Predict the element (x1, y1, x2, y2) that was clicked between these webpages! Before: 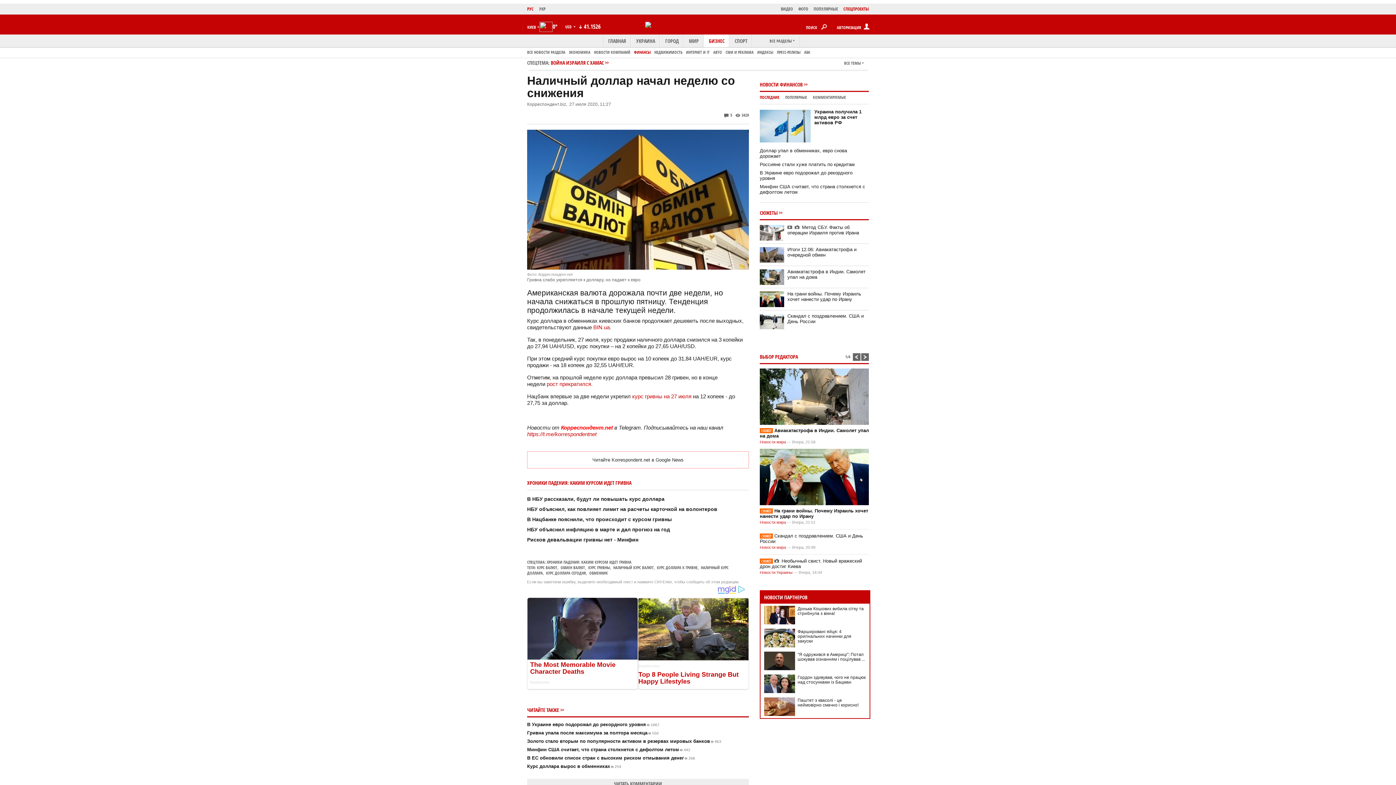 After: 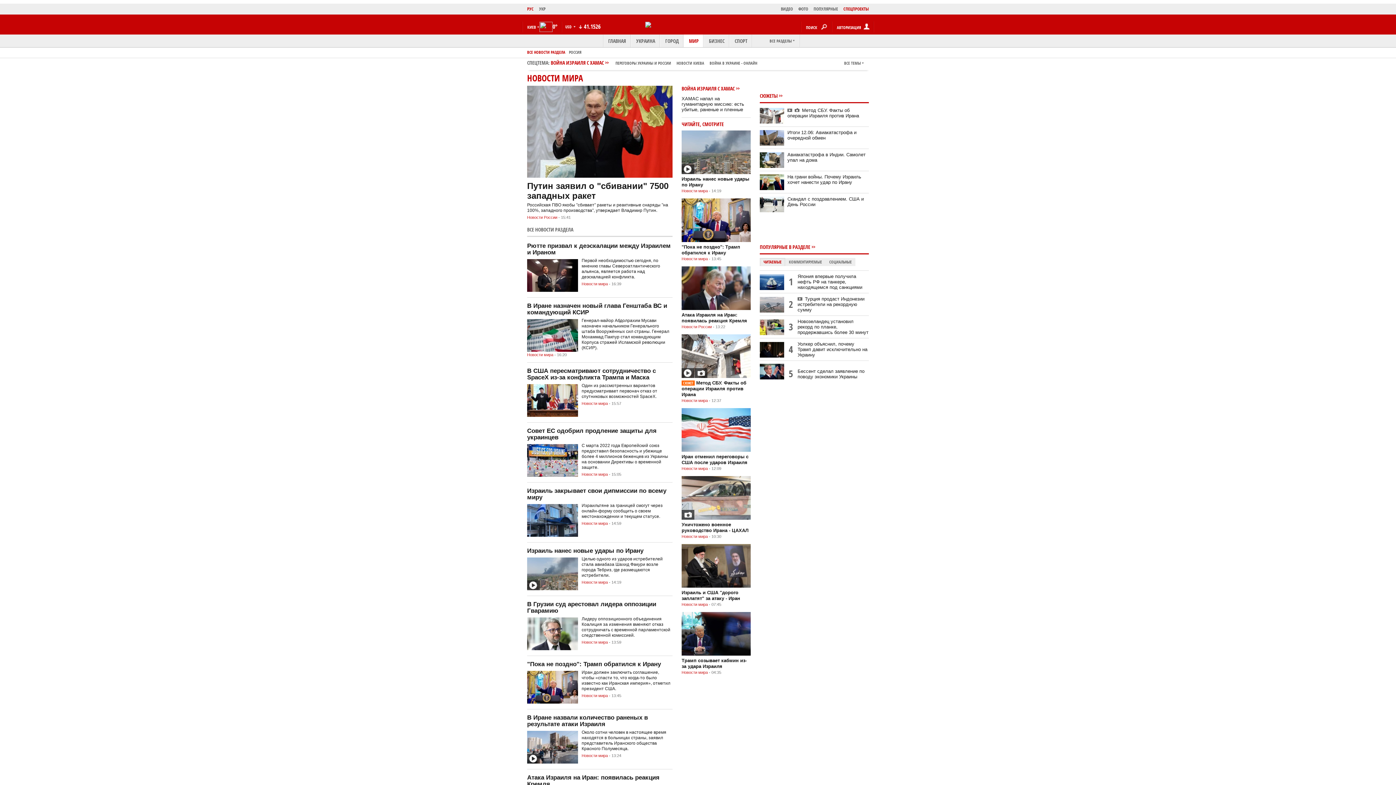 Action: label: МИР bbox: (684, 34, 704, 47)